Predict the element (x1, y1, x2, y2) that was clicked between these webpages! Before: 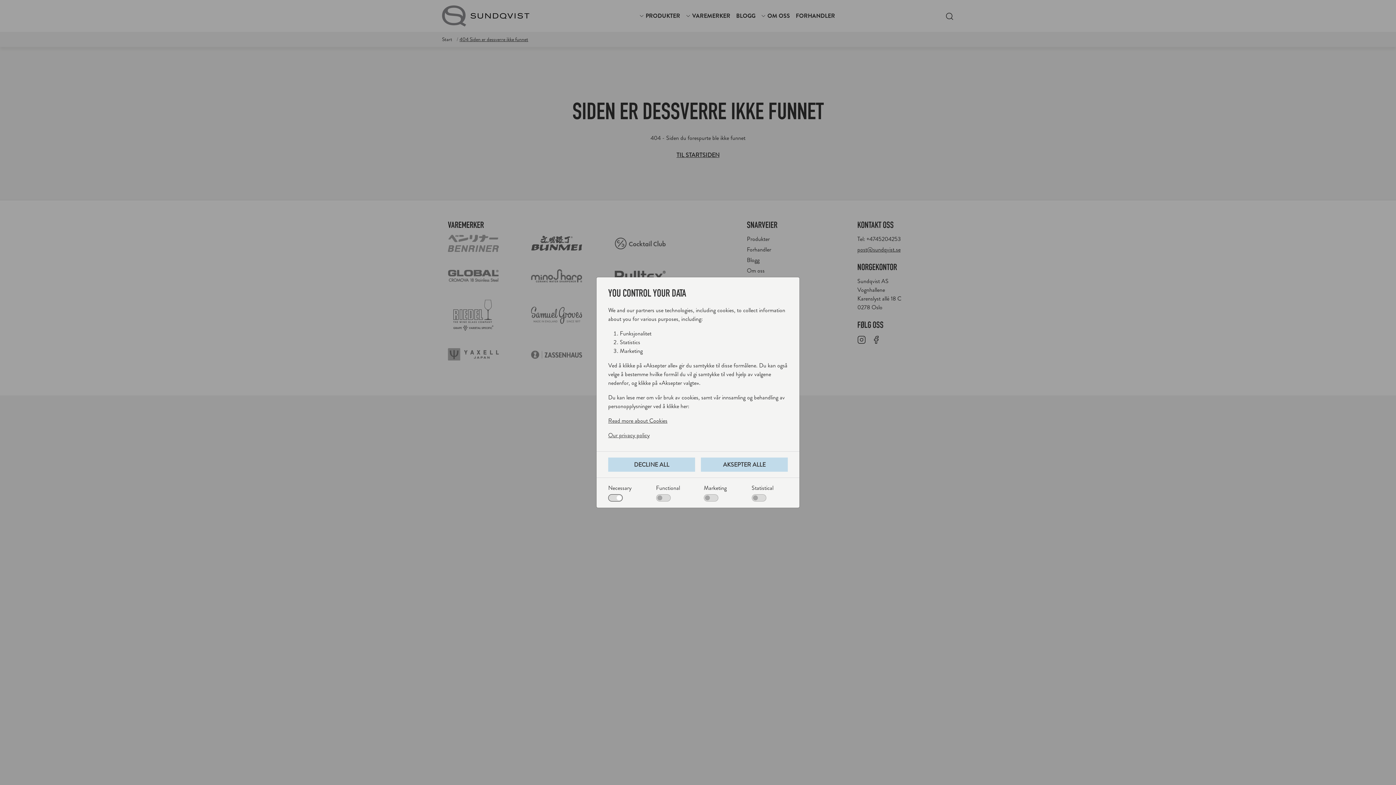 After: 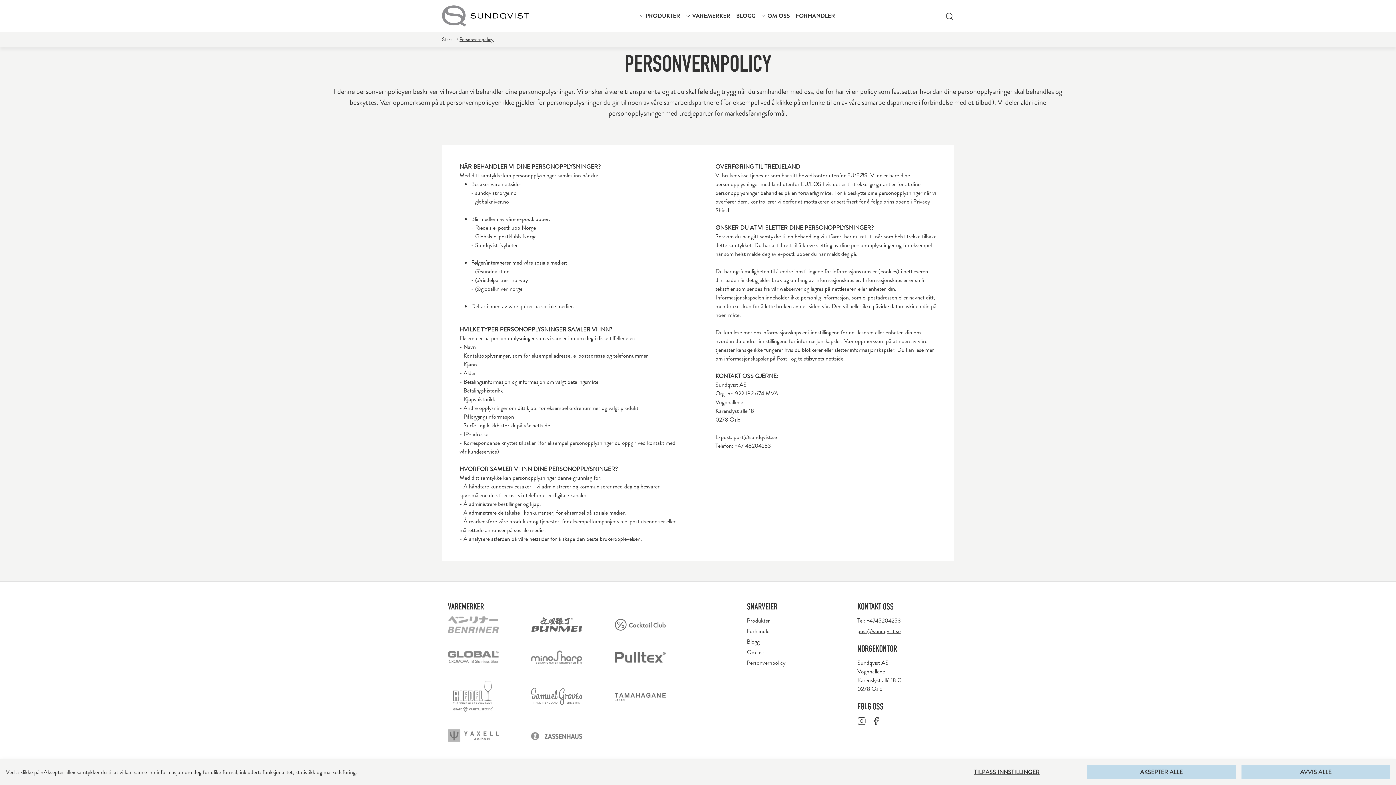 Action: bbox: (608, 431, 788, 440) label: Our privacy policy